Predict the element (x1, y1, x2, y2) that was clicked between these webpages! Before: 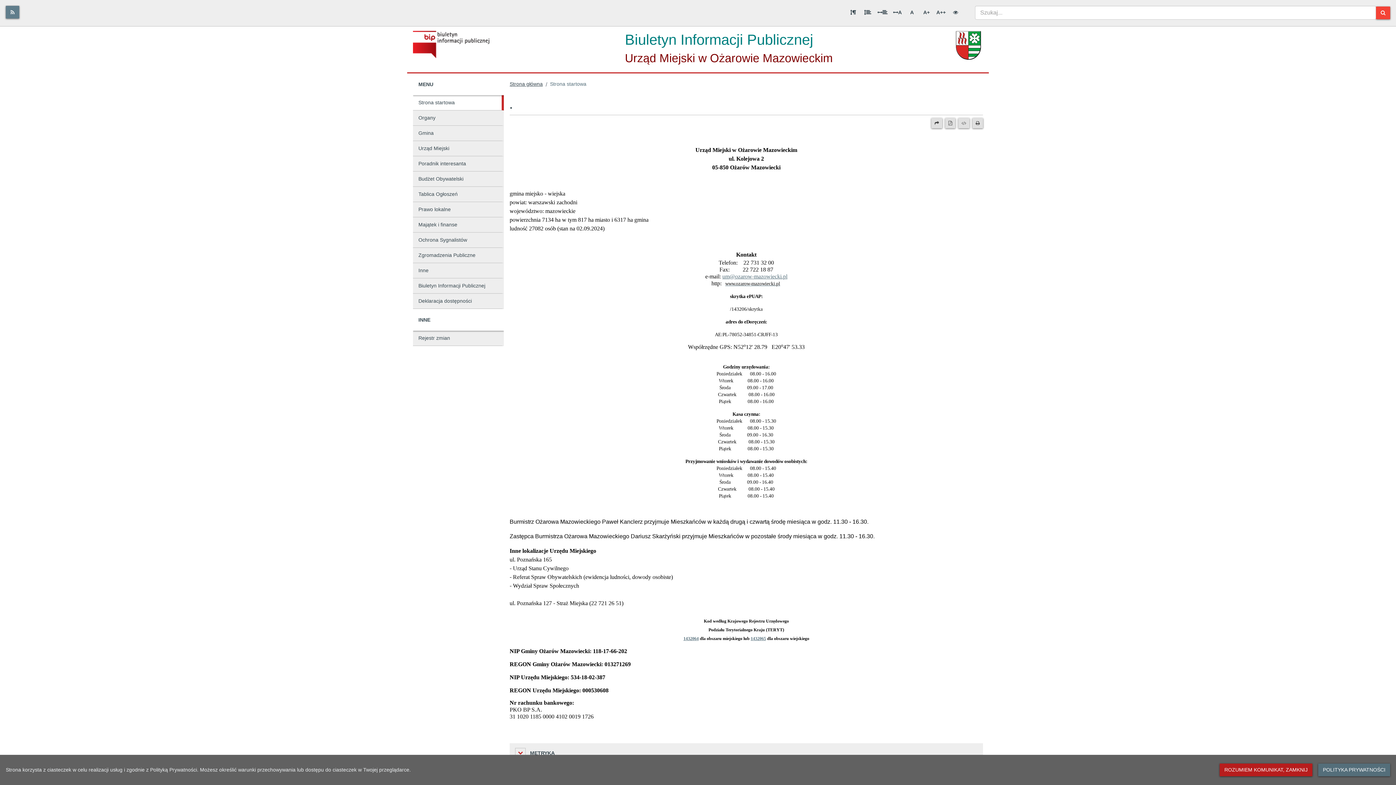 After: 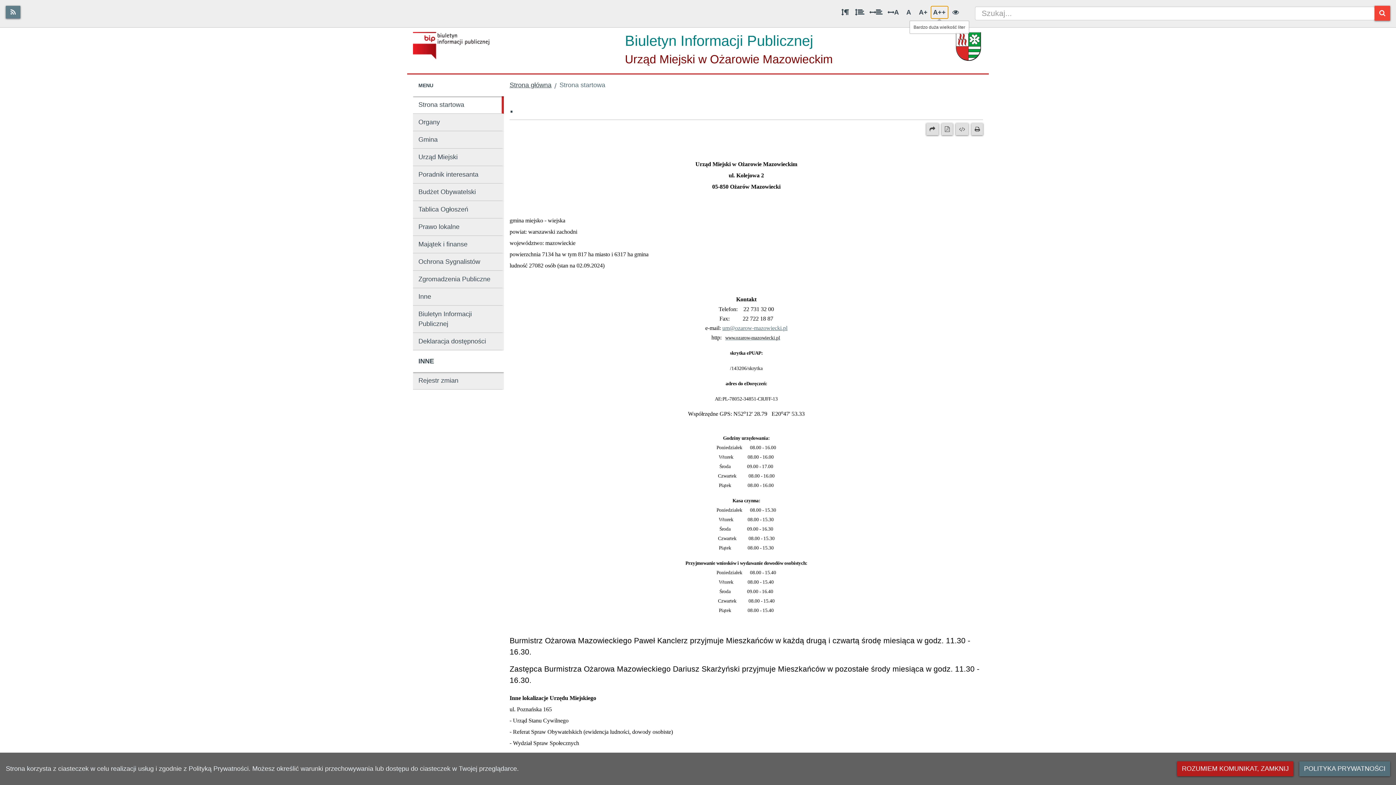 Action: bbox: (934, 5, 948, 18) label: Bardzo duża wielkość liter